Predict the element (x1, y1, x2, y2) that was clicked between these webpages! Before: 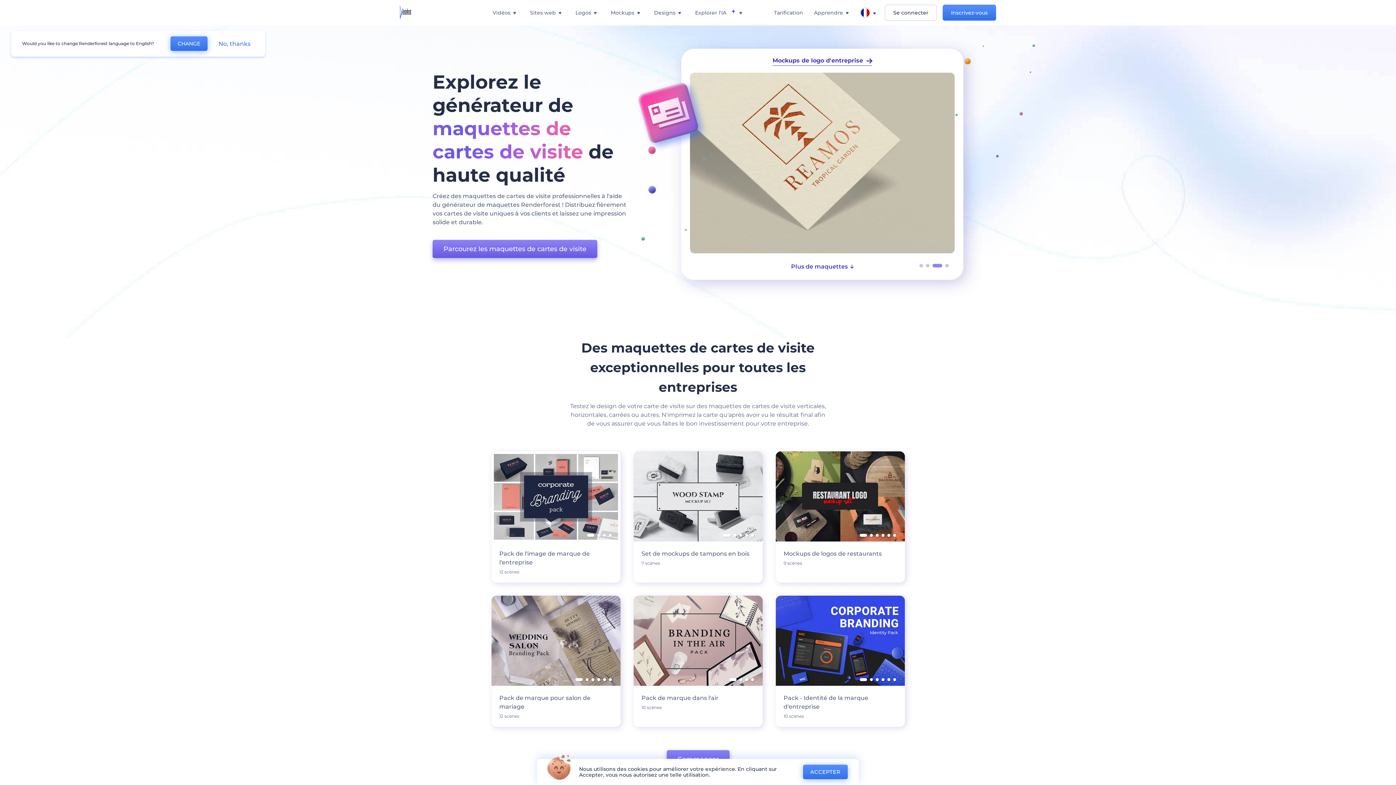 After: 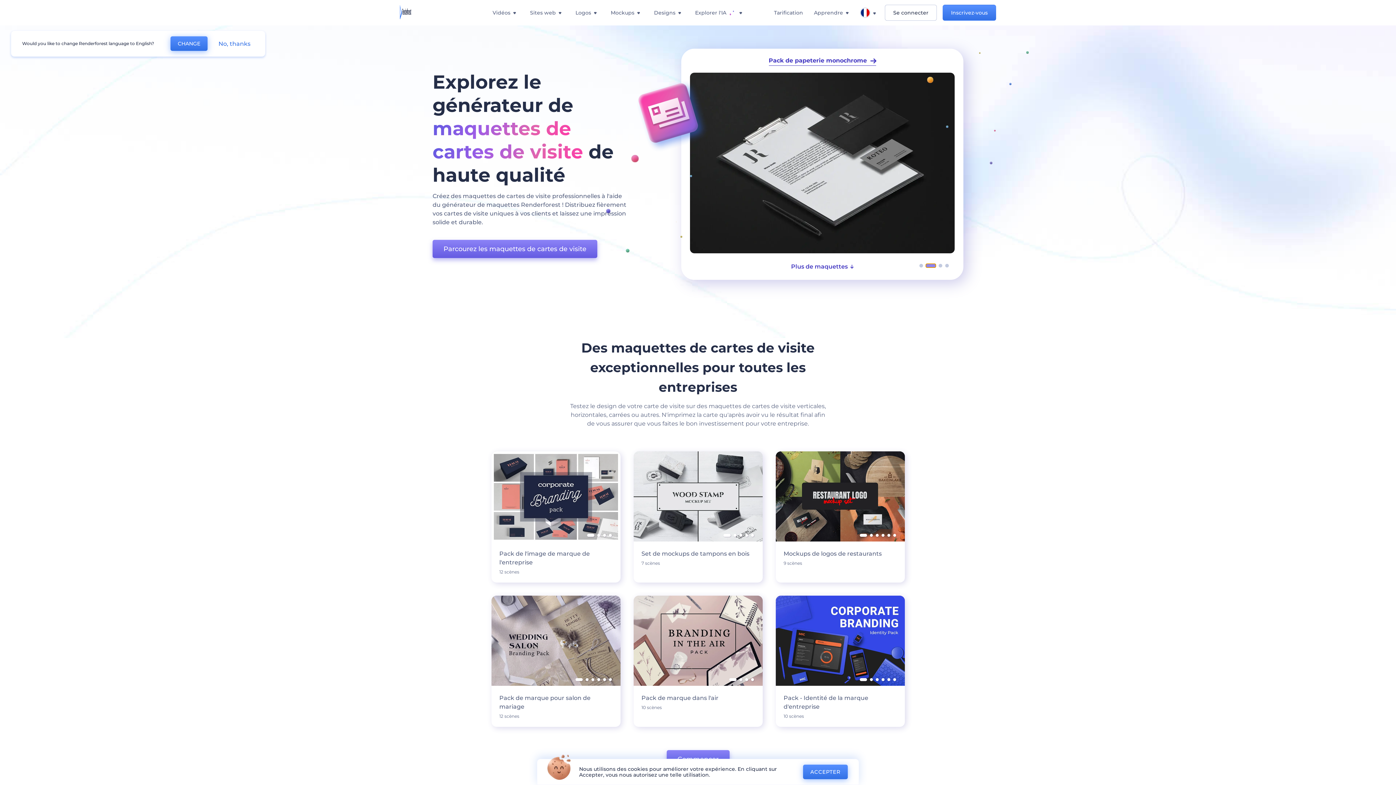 Action: label: Go to slide 2 bbox: (932, 264, 936, 267)